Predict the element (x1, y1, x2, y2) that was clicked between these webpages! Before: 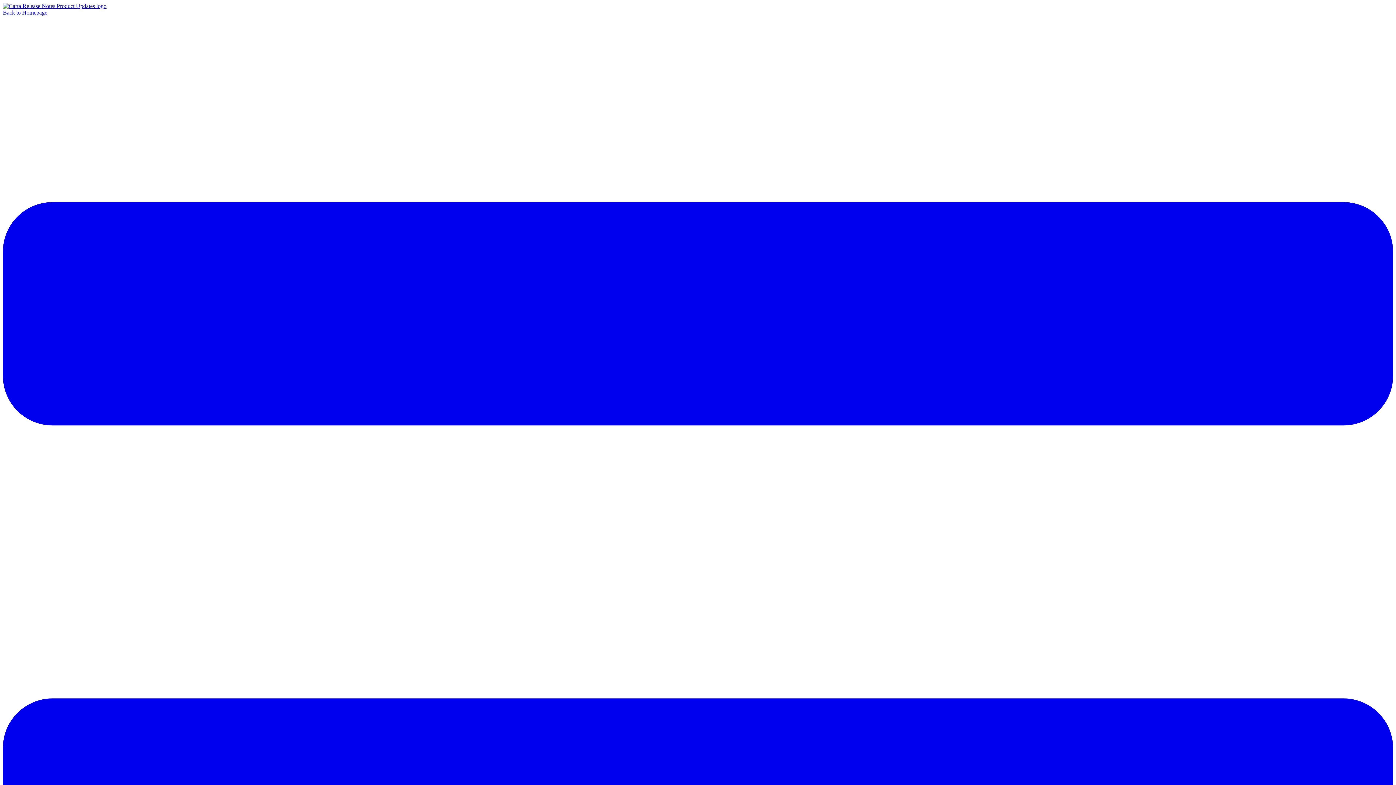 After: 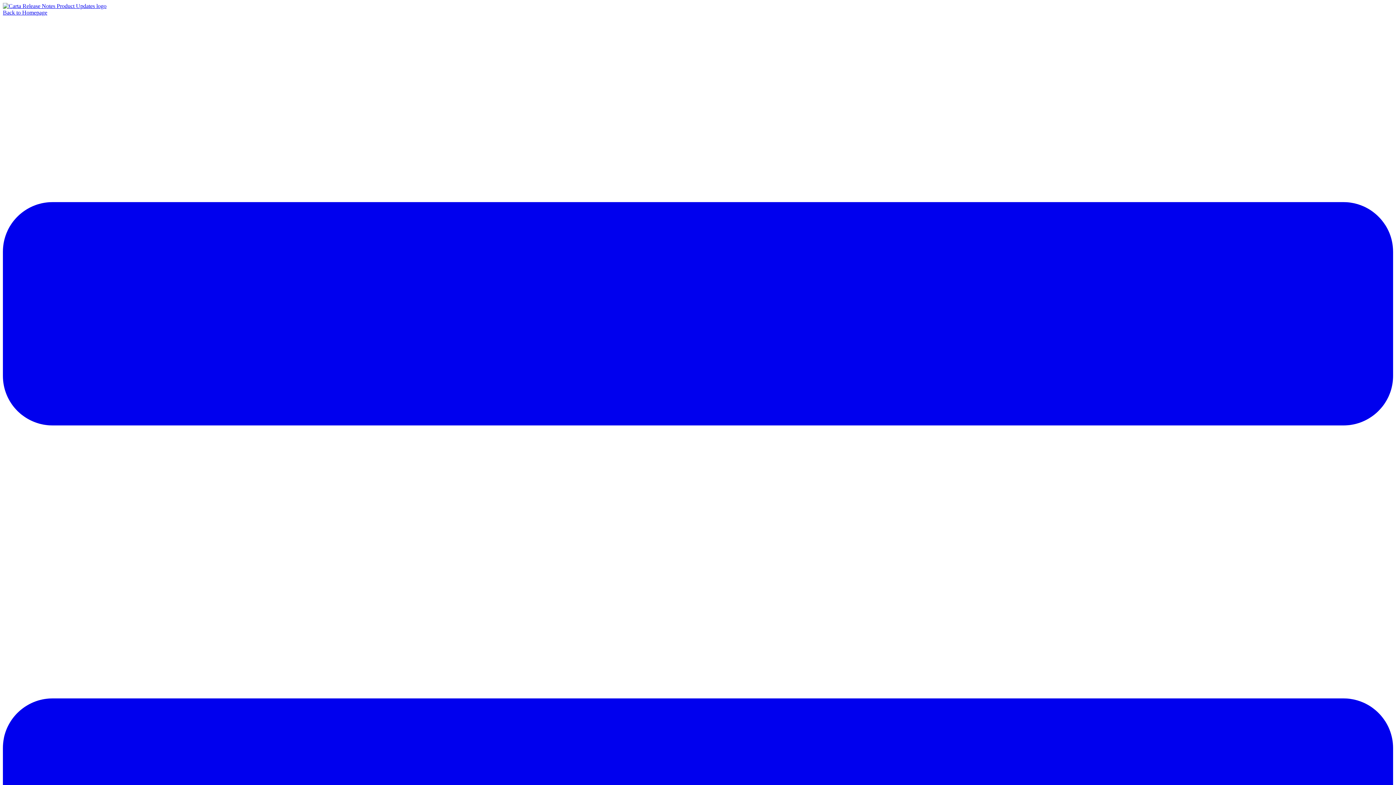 Action: bbox: (2, 2, 106, 9)